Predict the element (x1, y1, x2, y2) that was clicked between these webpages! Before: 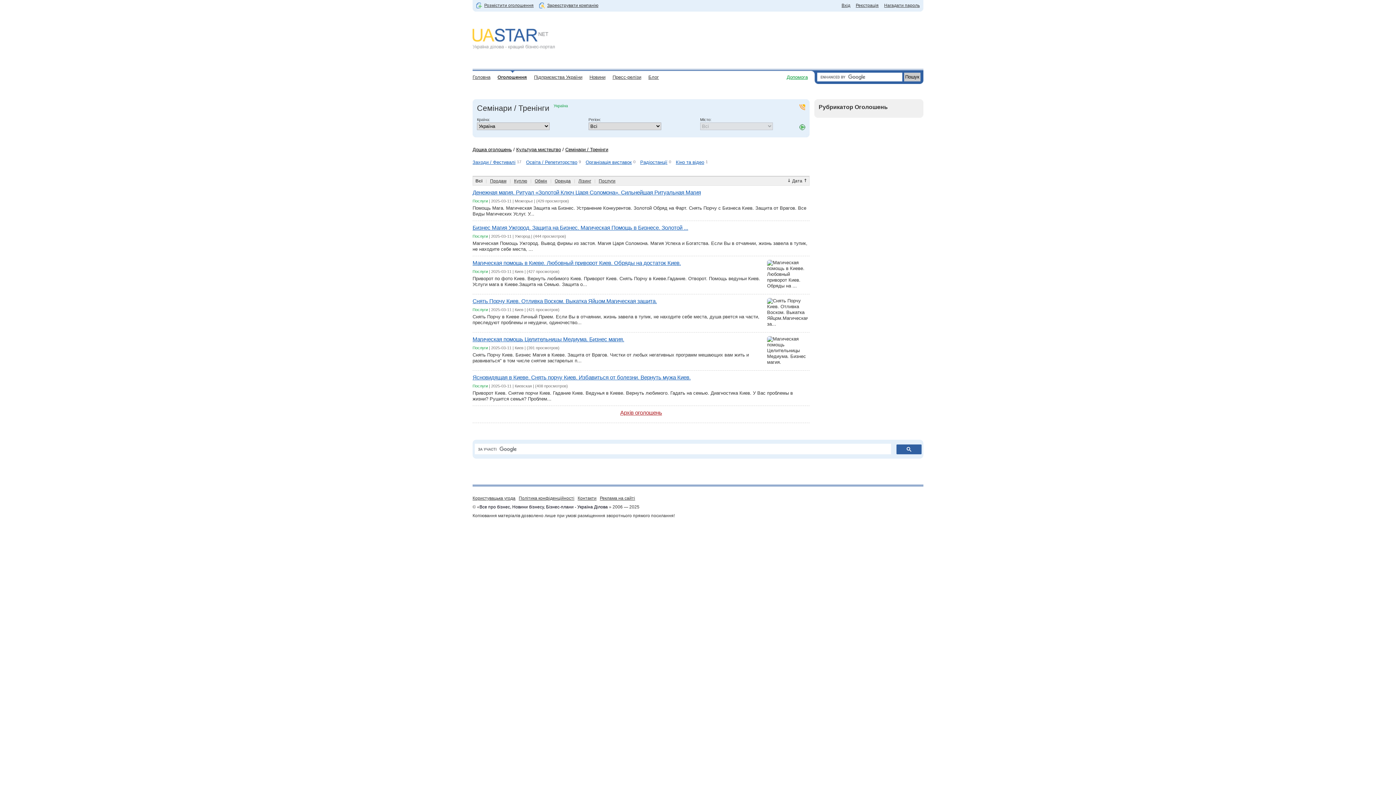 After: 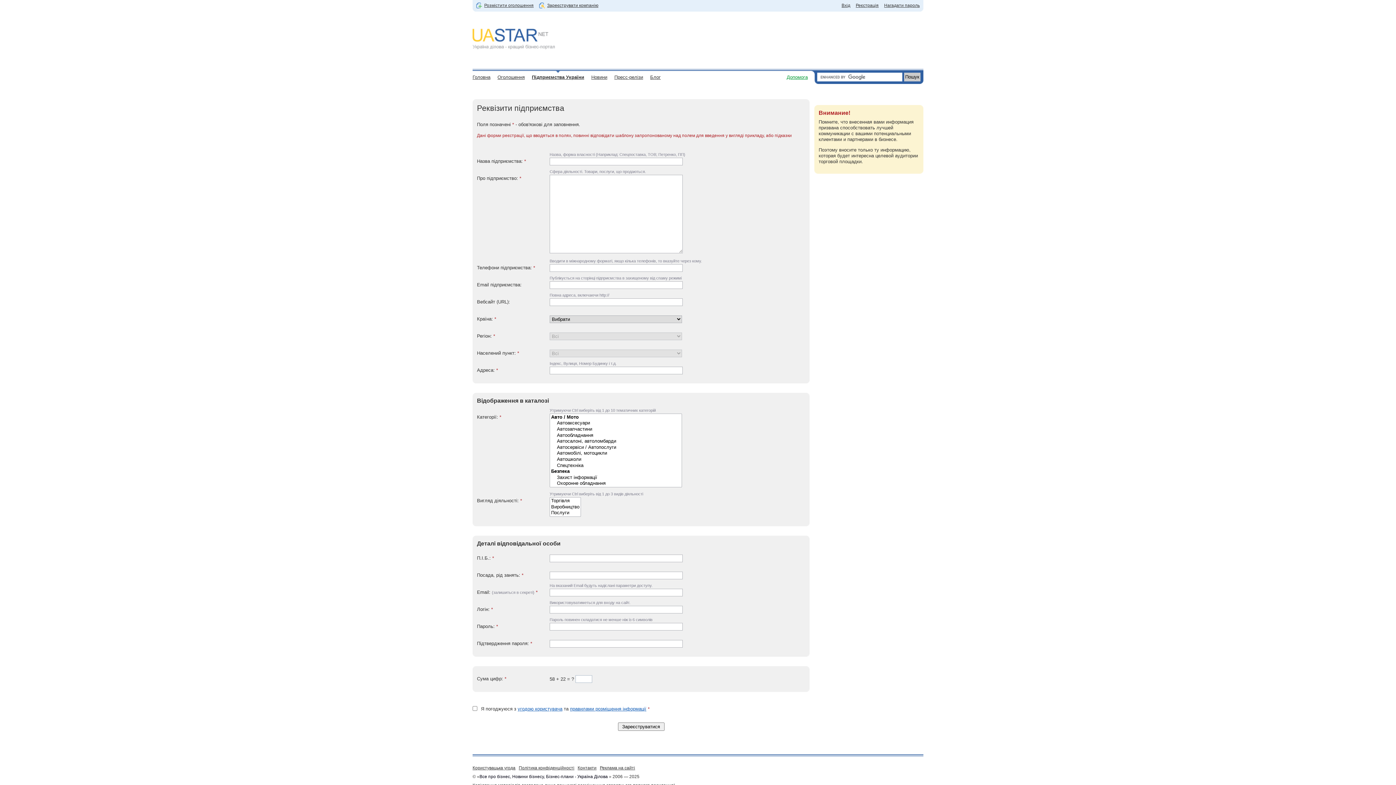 Action: label: Зареєструвати компанію bbox: (547, 2, 598, 8)